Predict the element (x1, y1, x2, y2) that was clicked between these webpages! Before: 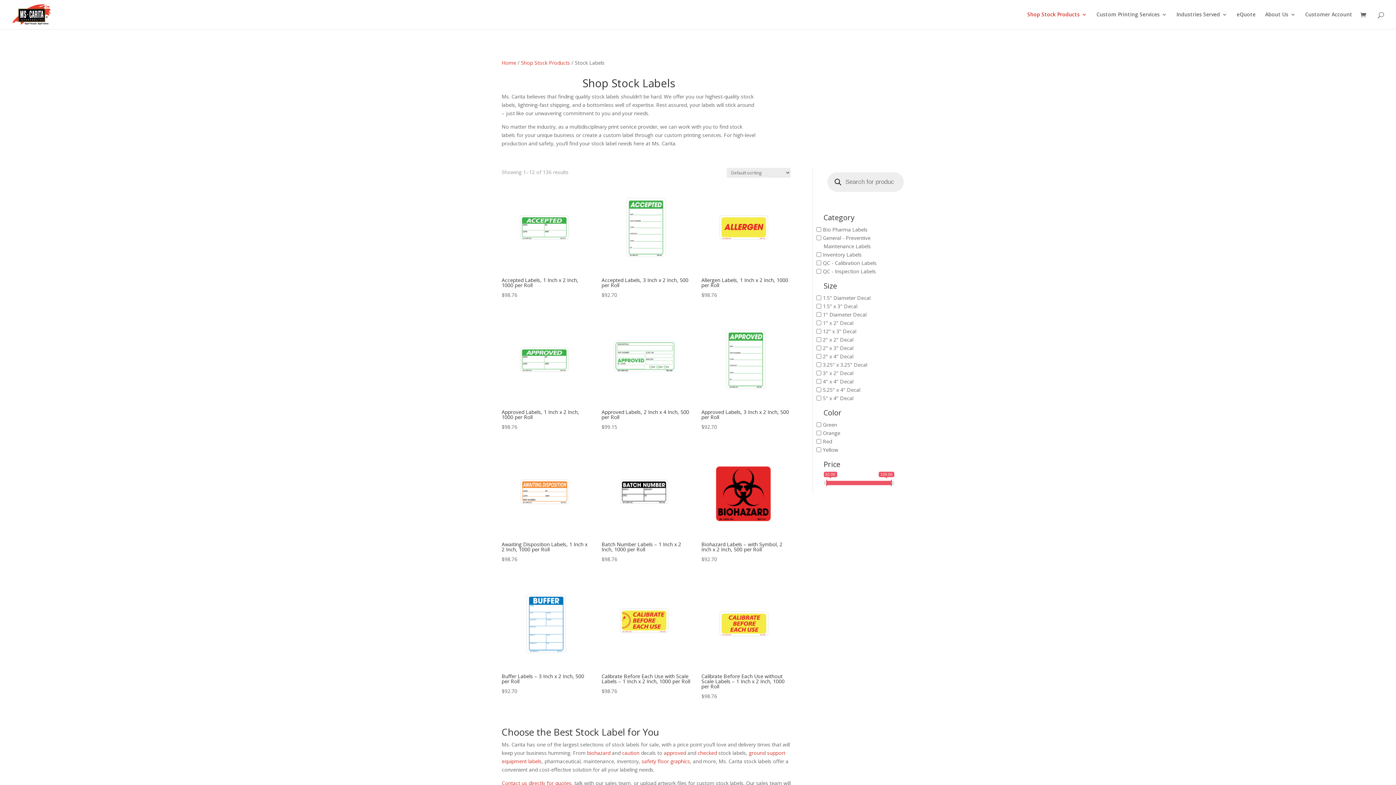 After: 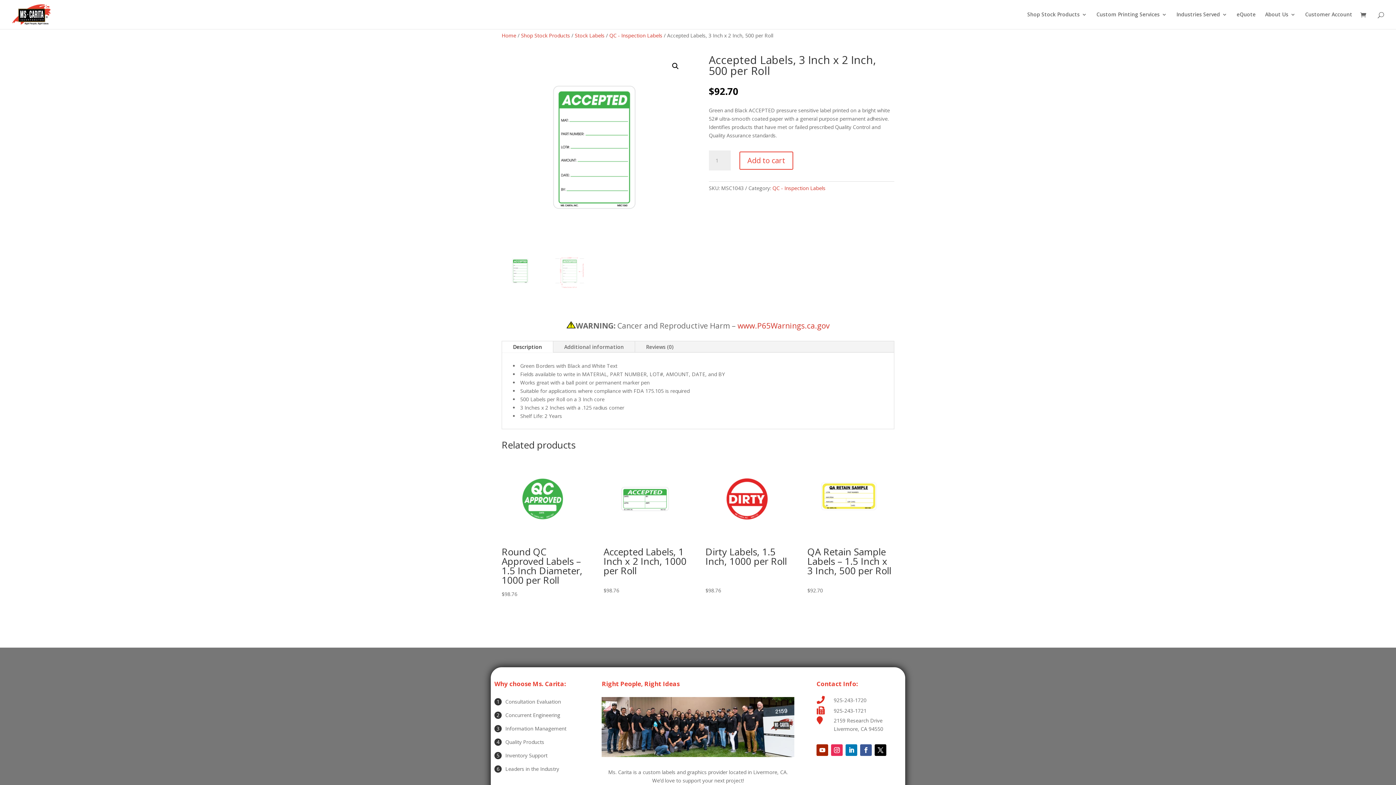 Action: label: approved bbox: (664, 749, 686, 756)